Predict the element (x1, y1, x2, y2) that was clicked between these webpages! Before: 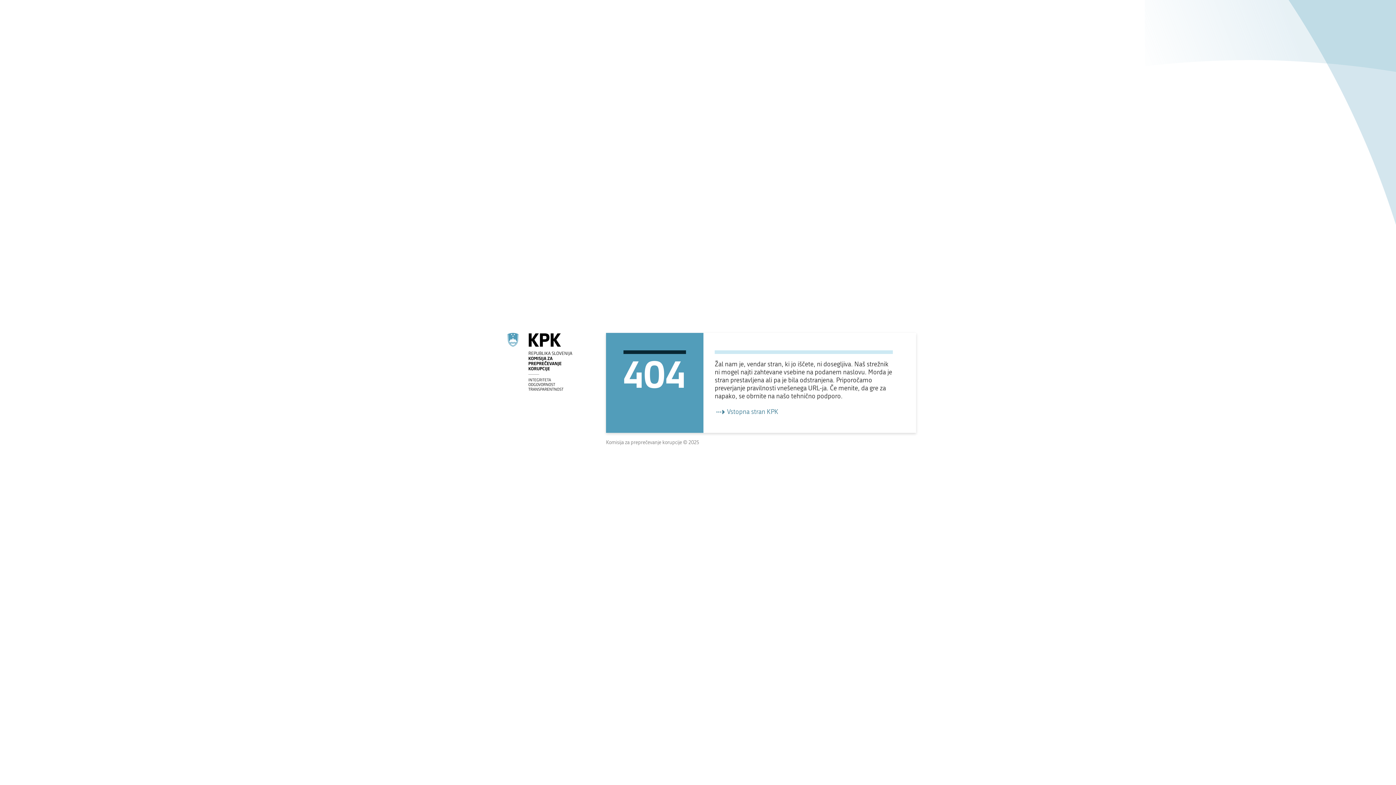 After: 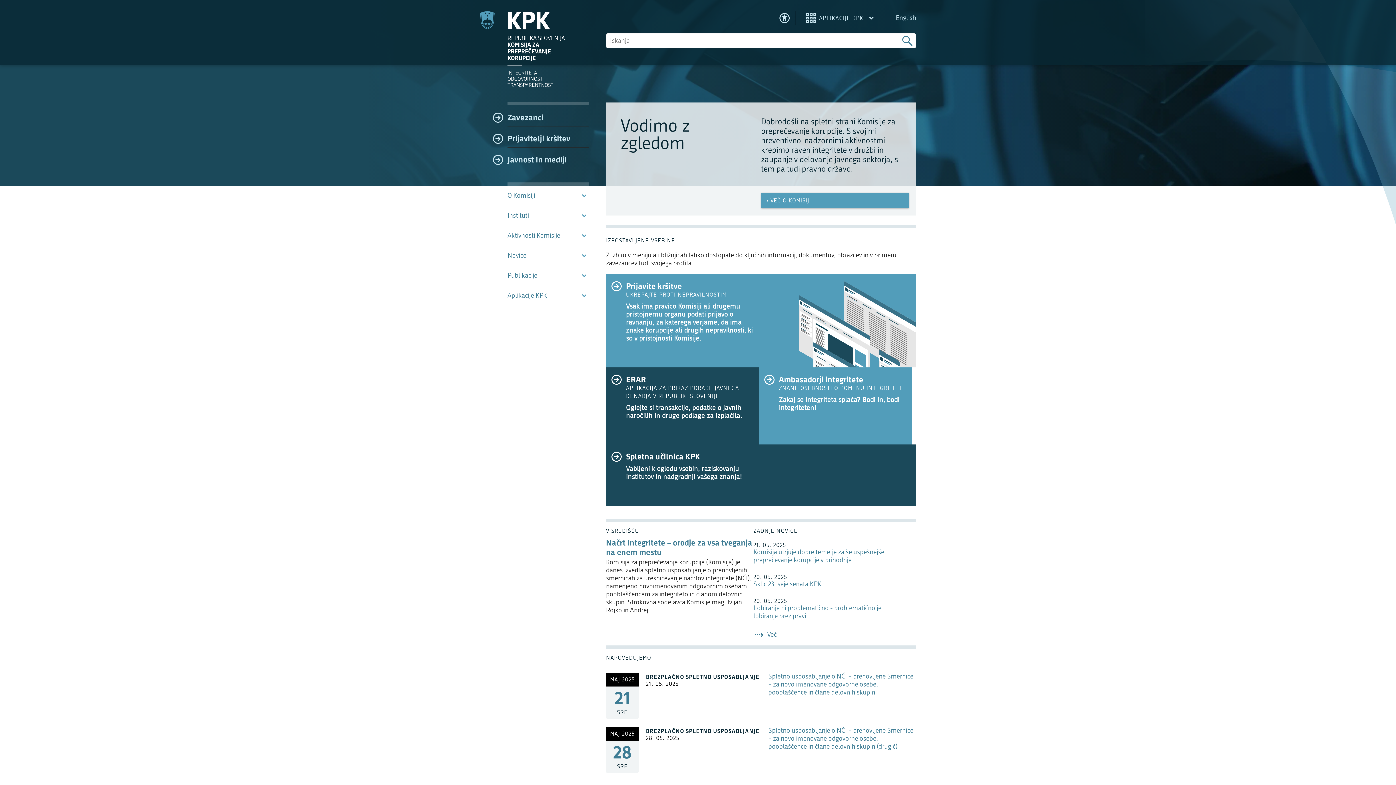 Action: label: Vstopna stran KPK bbox: (714, 407, 893, 417)